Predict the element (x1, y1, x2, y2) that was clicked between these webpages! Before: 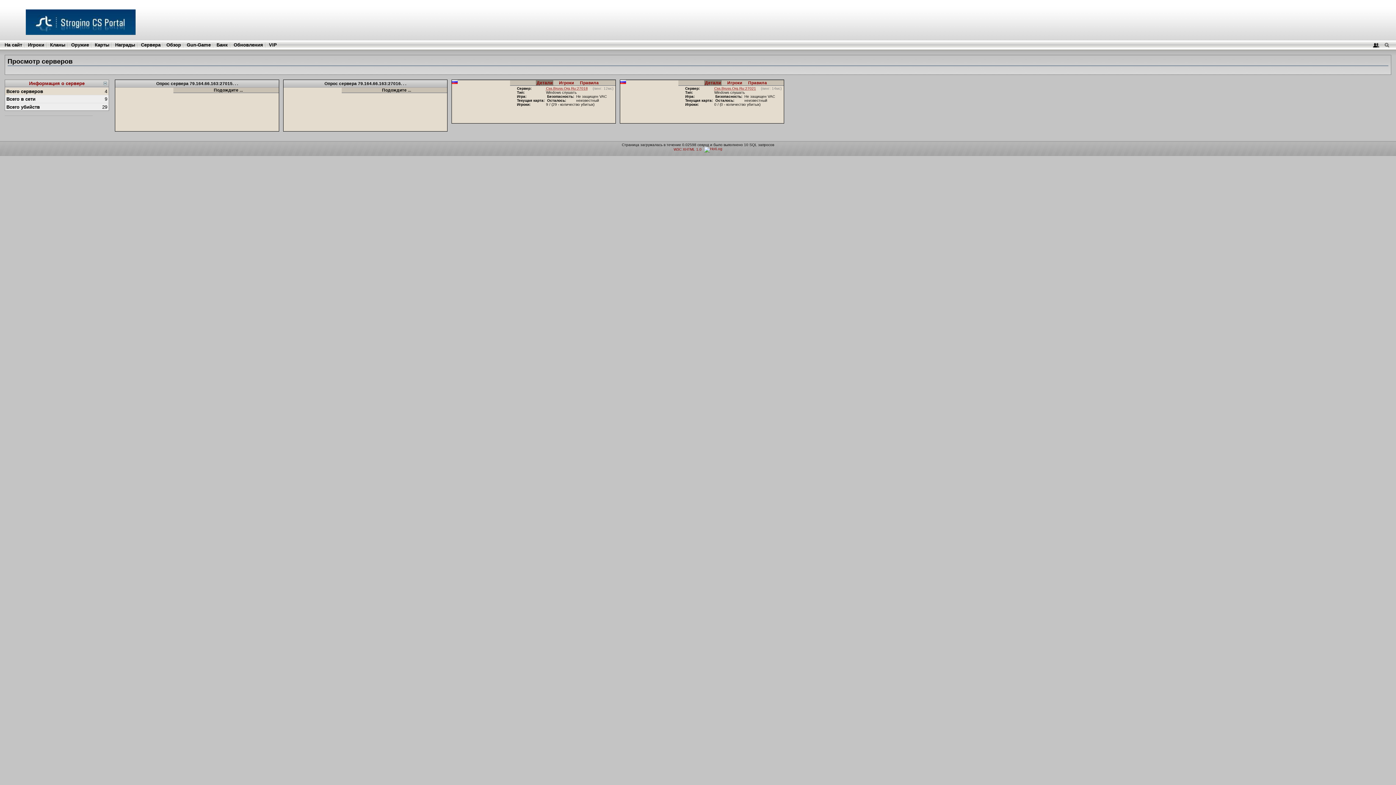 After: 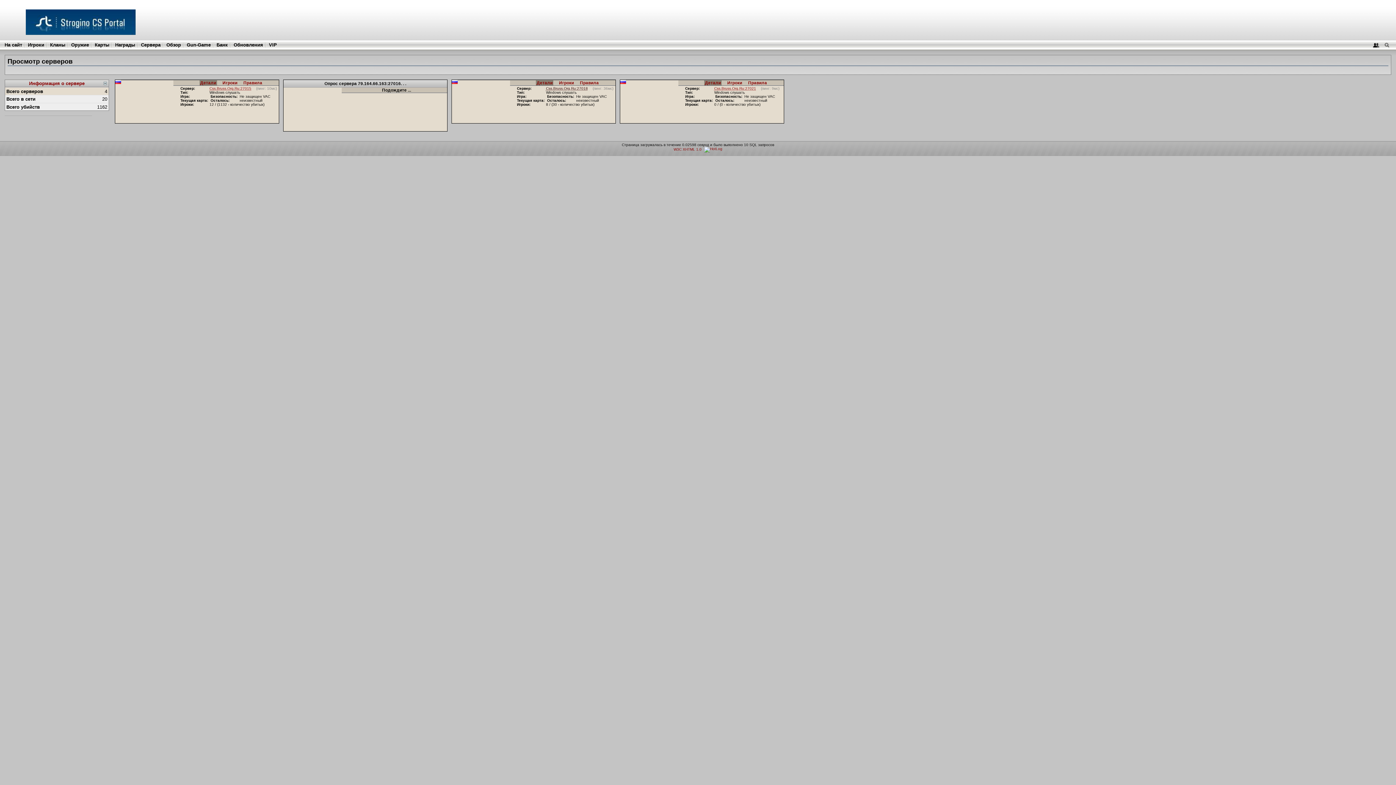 Action: label: Css.Bruss.Org.Ru:27018 bbox: (546, 86, 587, 90)